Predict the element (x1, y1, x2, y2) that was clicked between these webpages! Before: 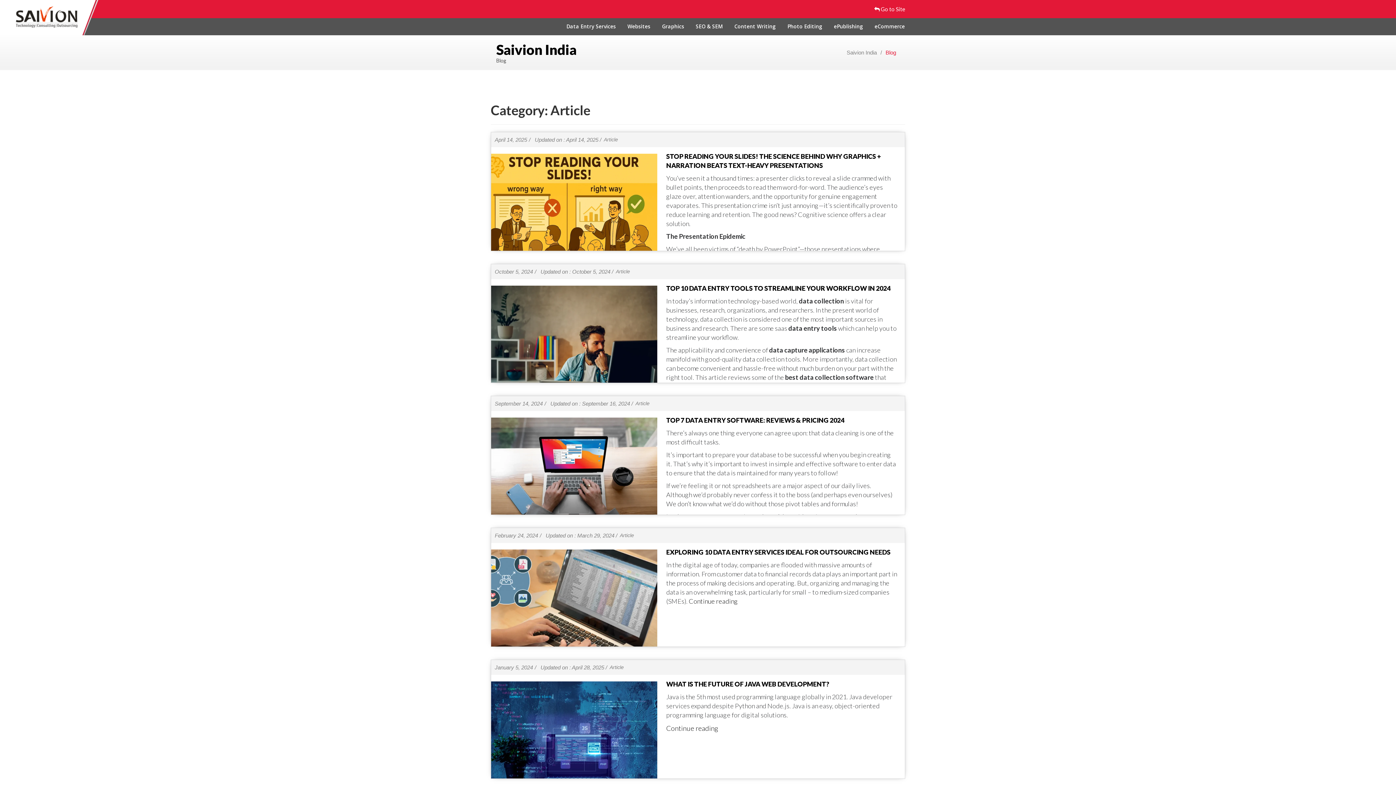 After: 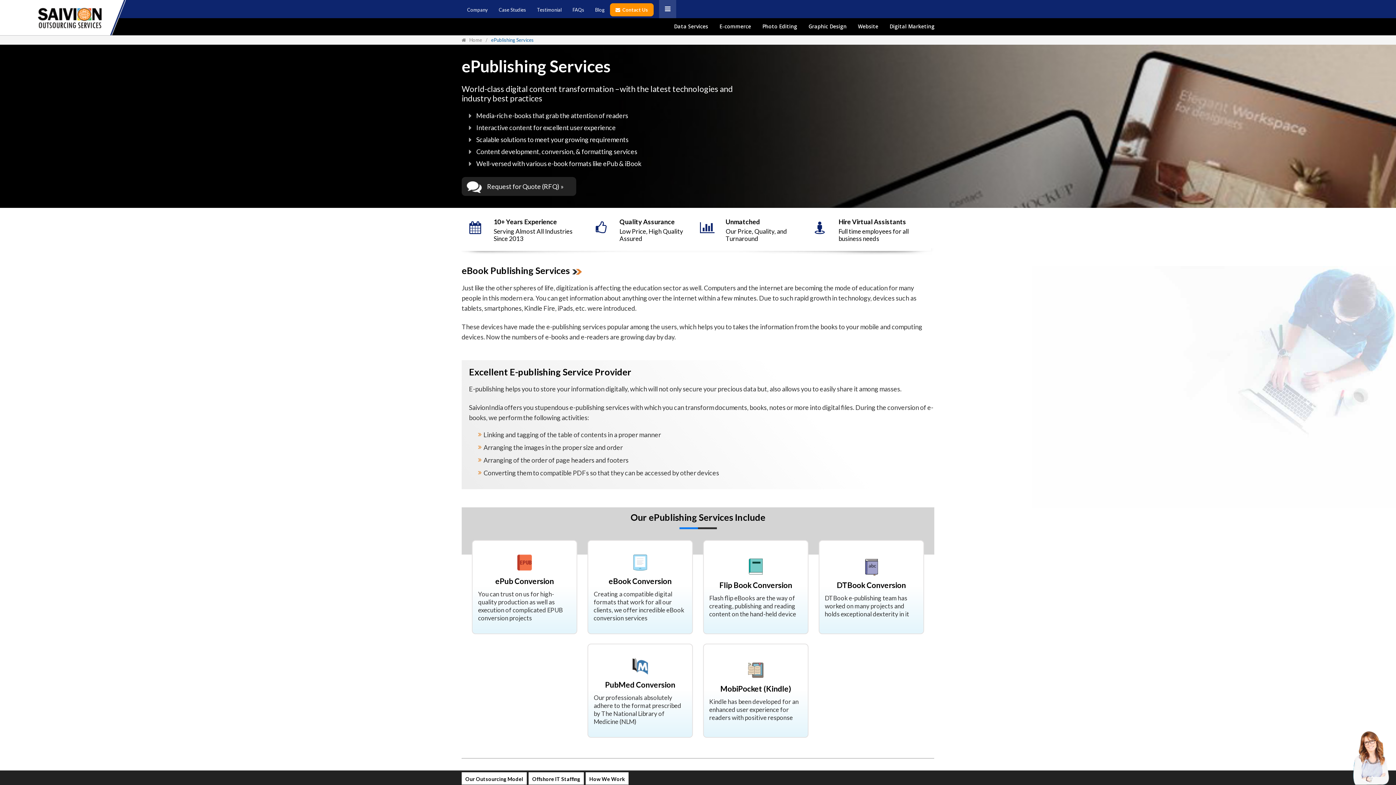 Action: label: ePublishing bbox: (828, 18, 869, 34)